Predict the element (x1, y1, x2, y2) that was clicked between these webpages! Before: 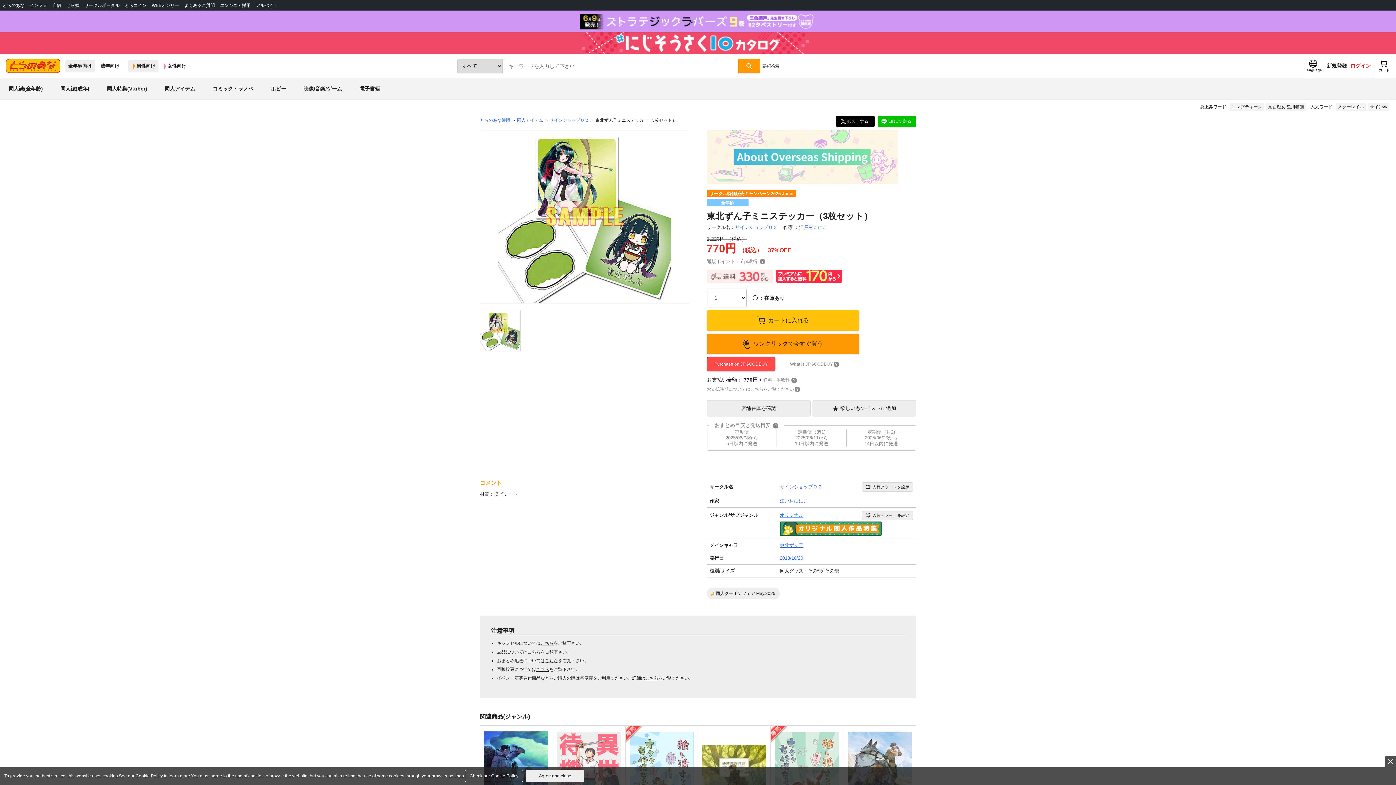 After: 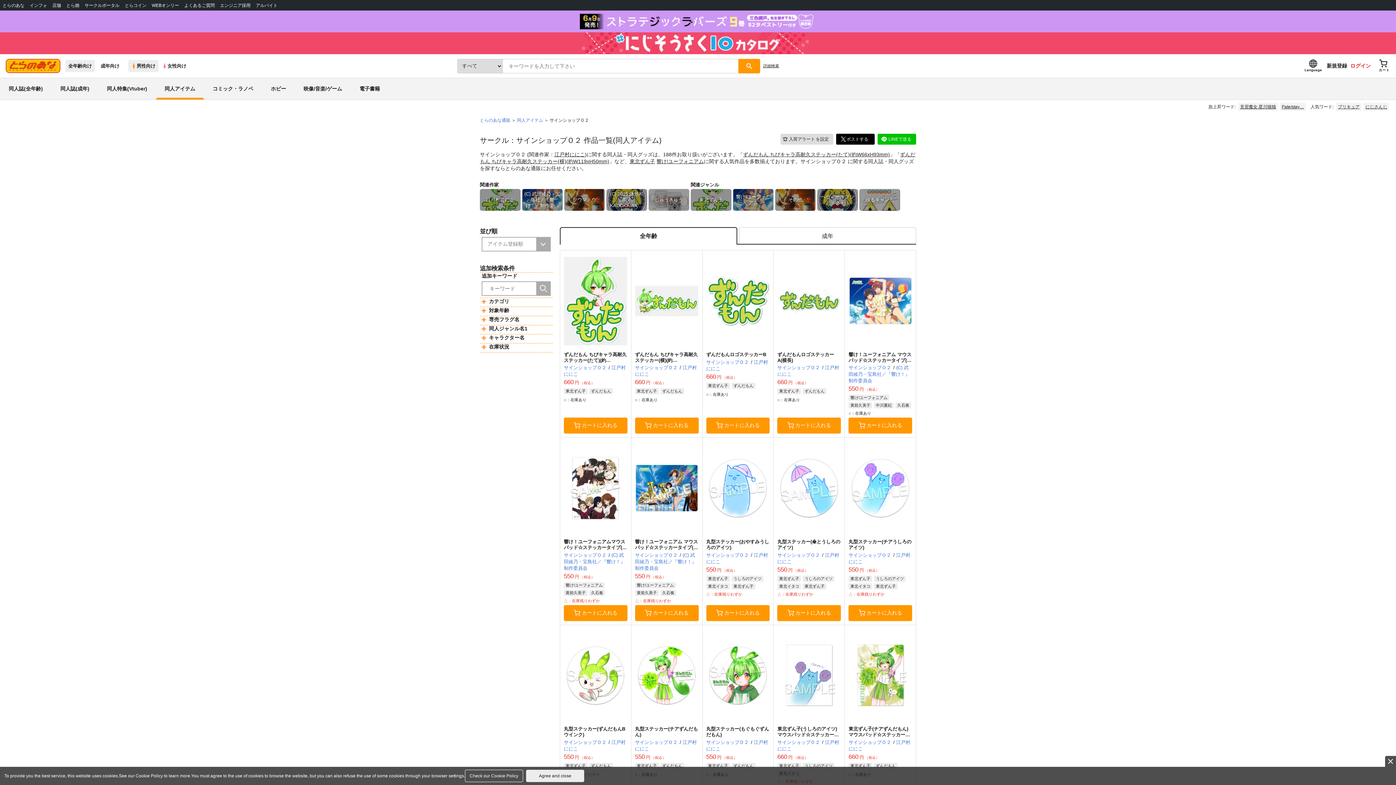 Action: label: サインショップＯ２ bbox: (780, 484, 822, 490)